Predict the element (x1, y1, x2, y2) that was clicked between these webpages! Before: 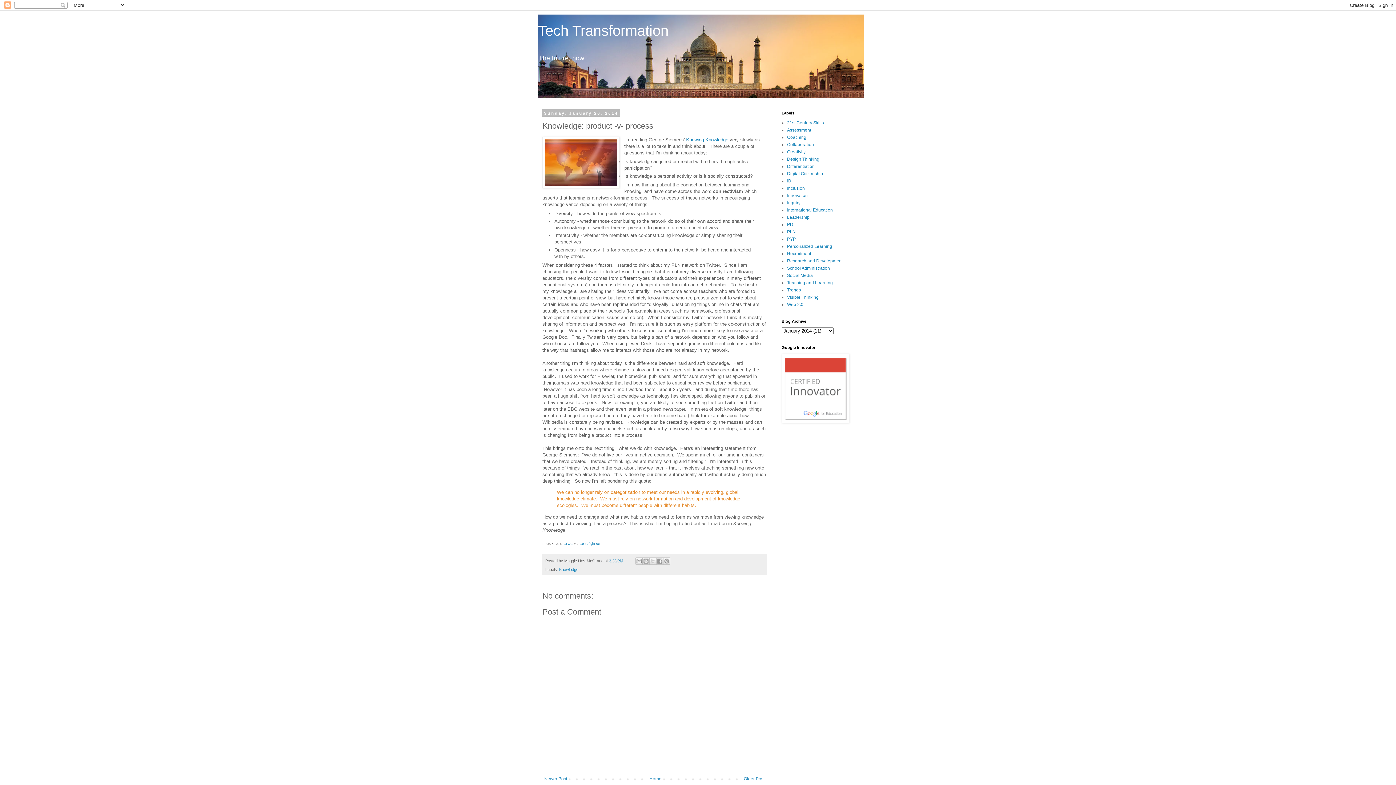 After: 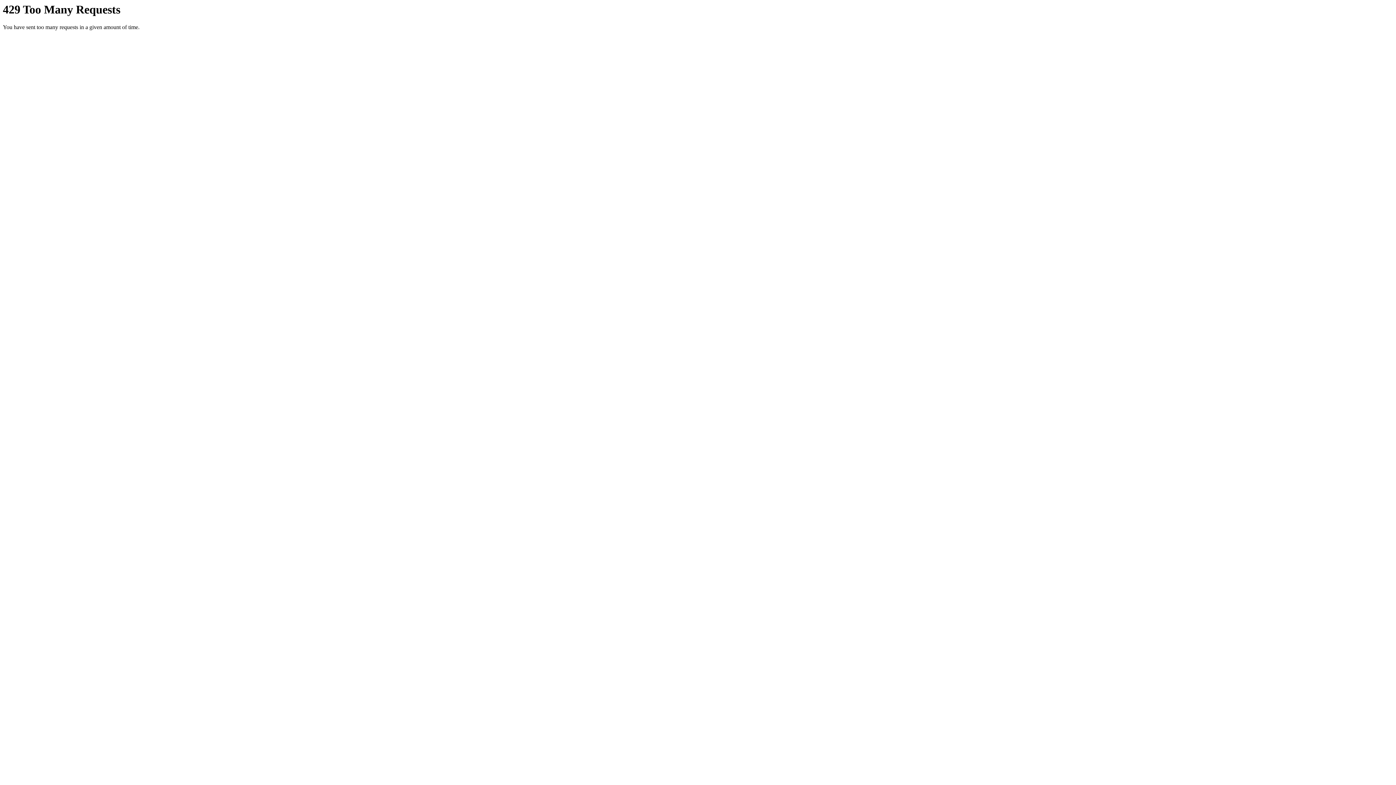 Action: bbox: (563, 542, 573, 545) label: CLUC